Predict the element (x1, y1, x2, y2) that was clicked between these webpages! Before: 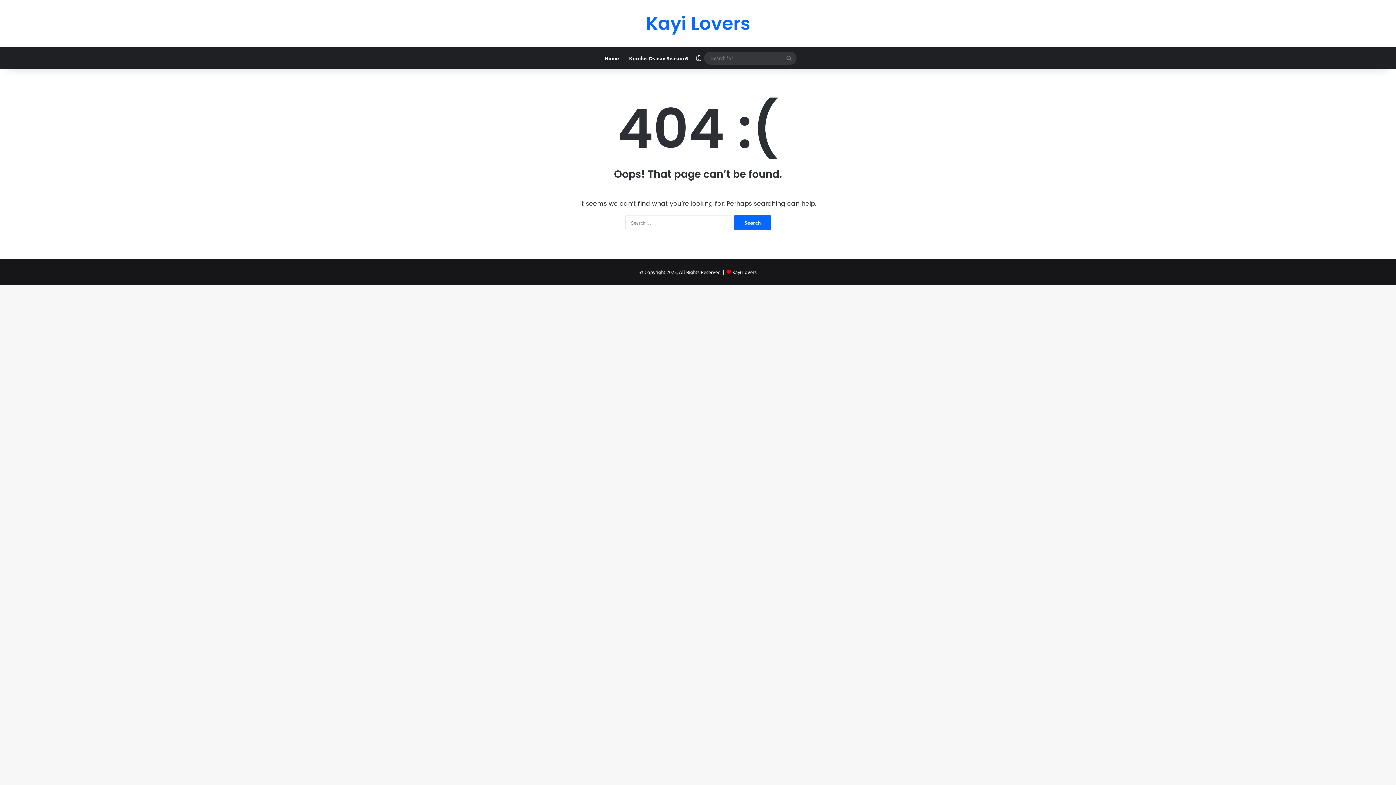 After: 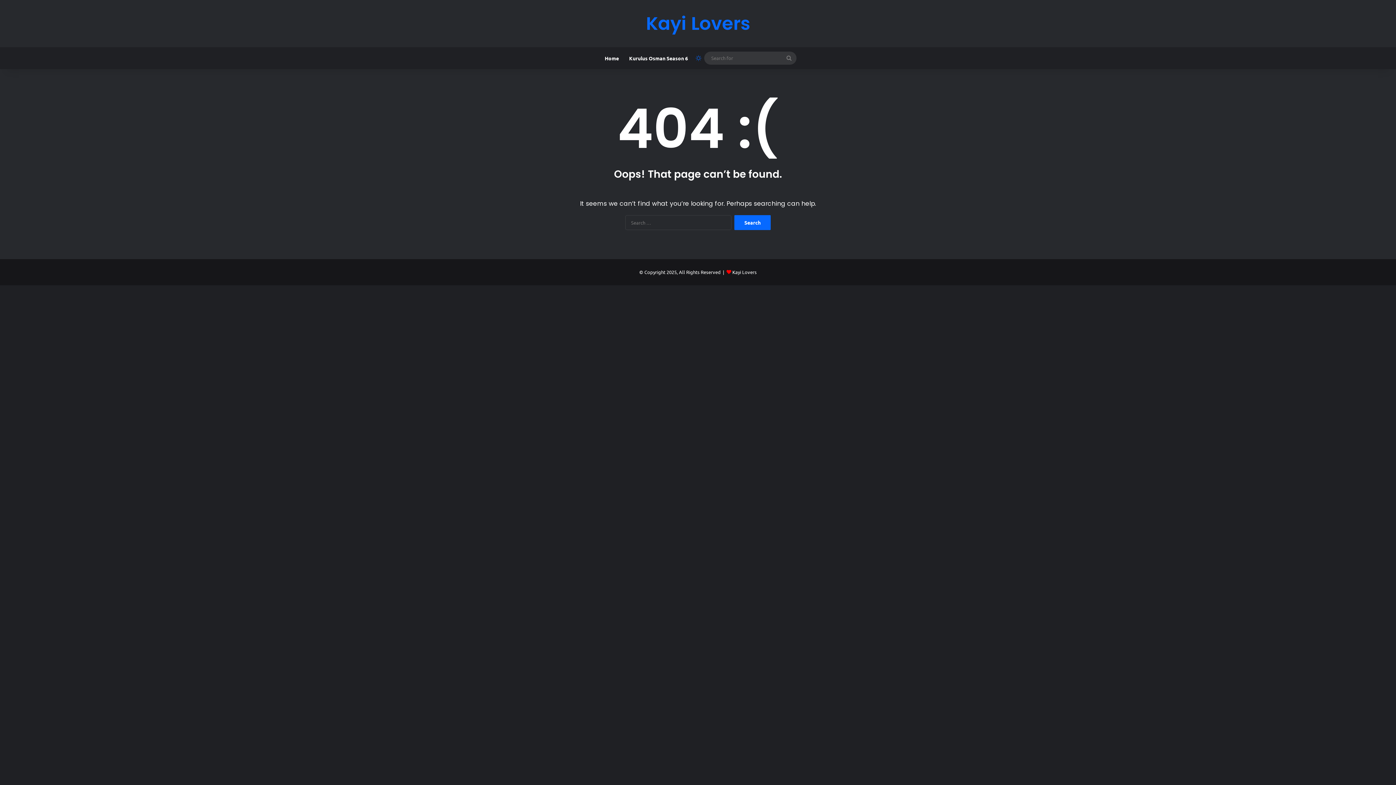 Action: bbox: (693, 47, 704, 69) label: Switch skin